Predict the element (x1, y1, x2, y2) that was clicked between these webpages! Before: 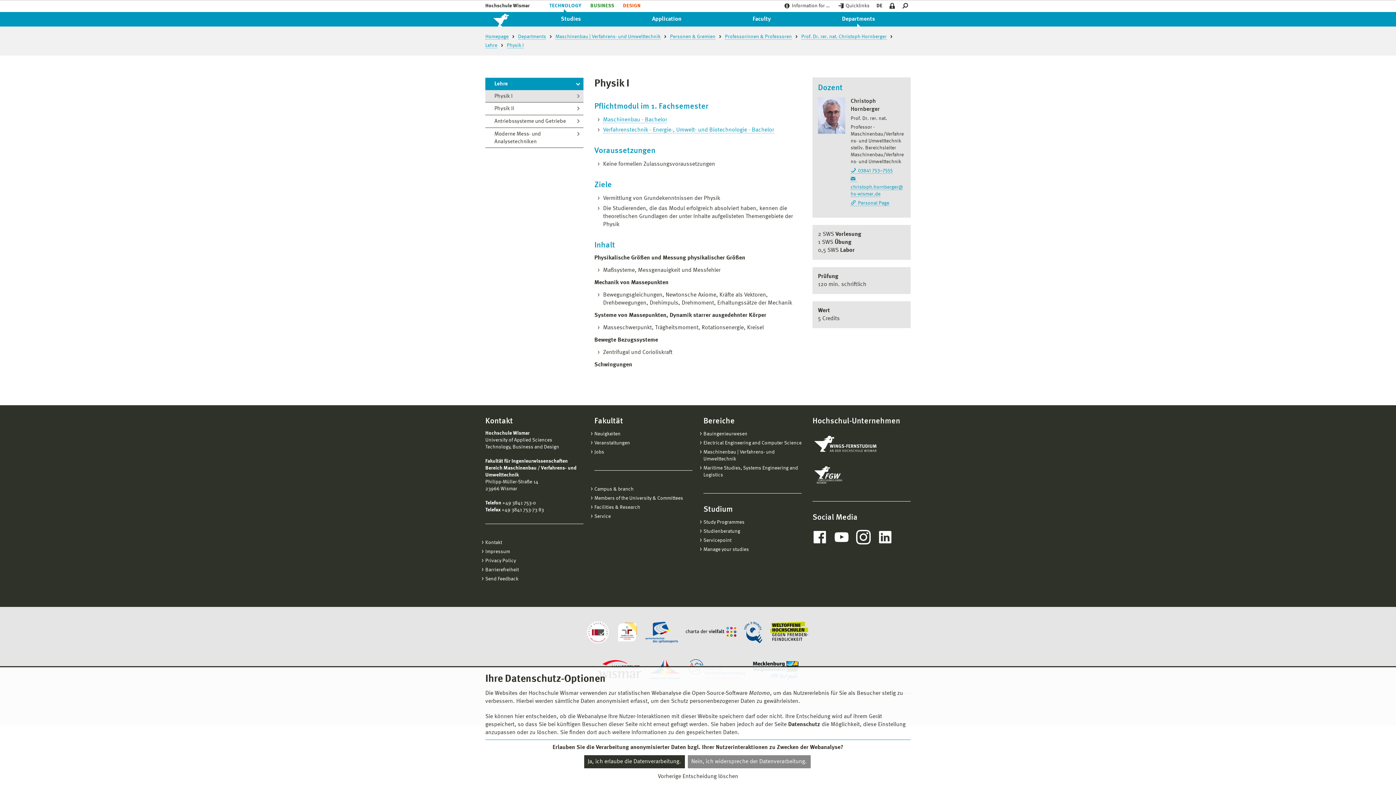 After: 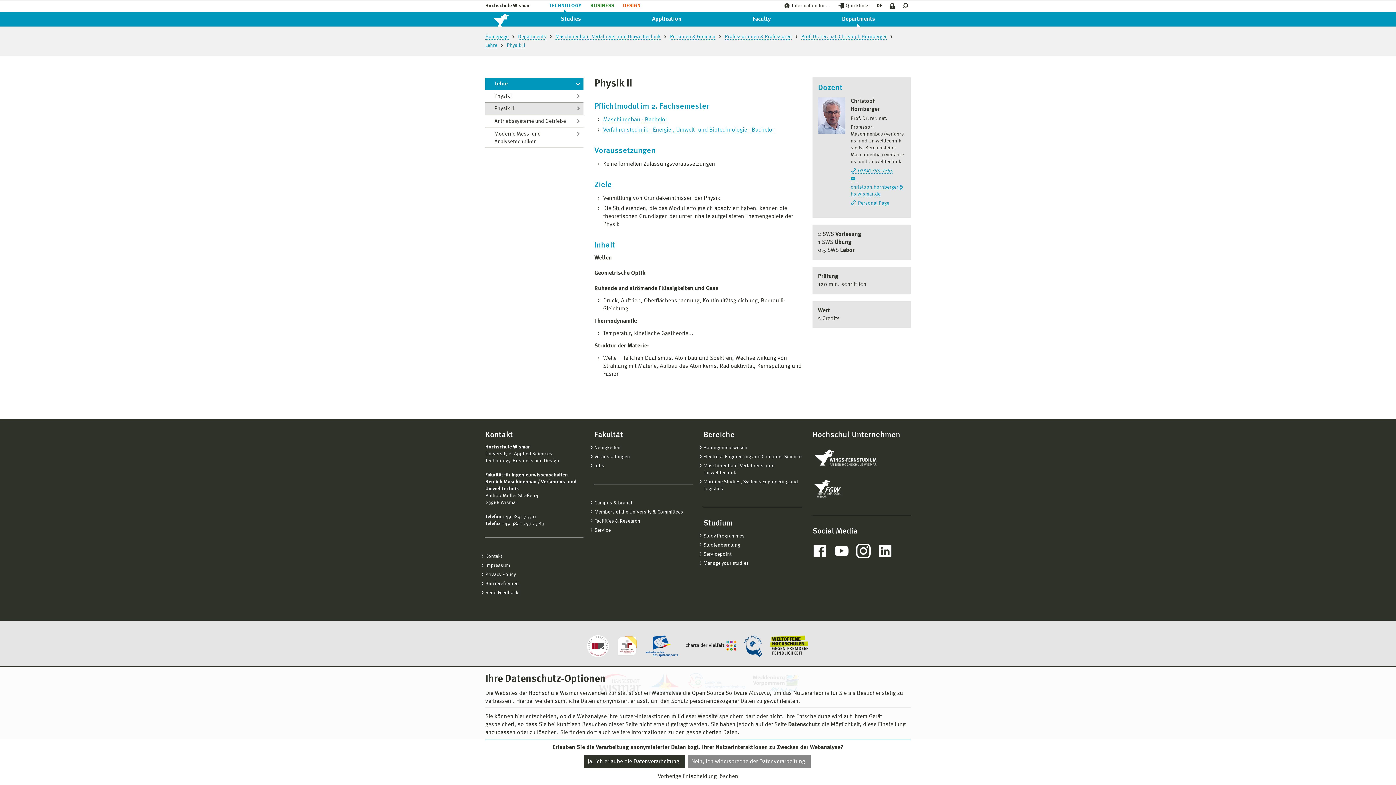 Action: label: Physik II bbox: (485, 102, 583, 115)